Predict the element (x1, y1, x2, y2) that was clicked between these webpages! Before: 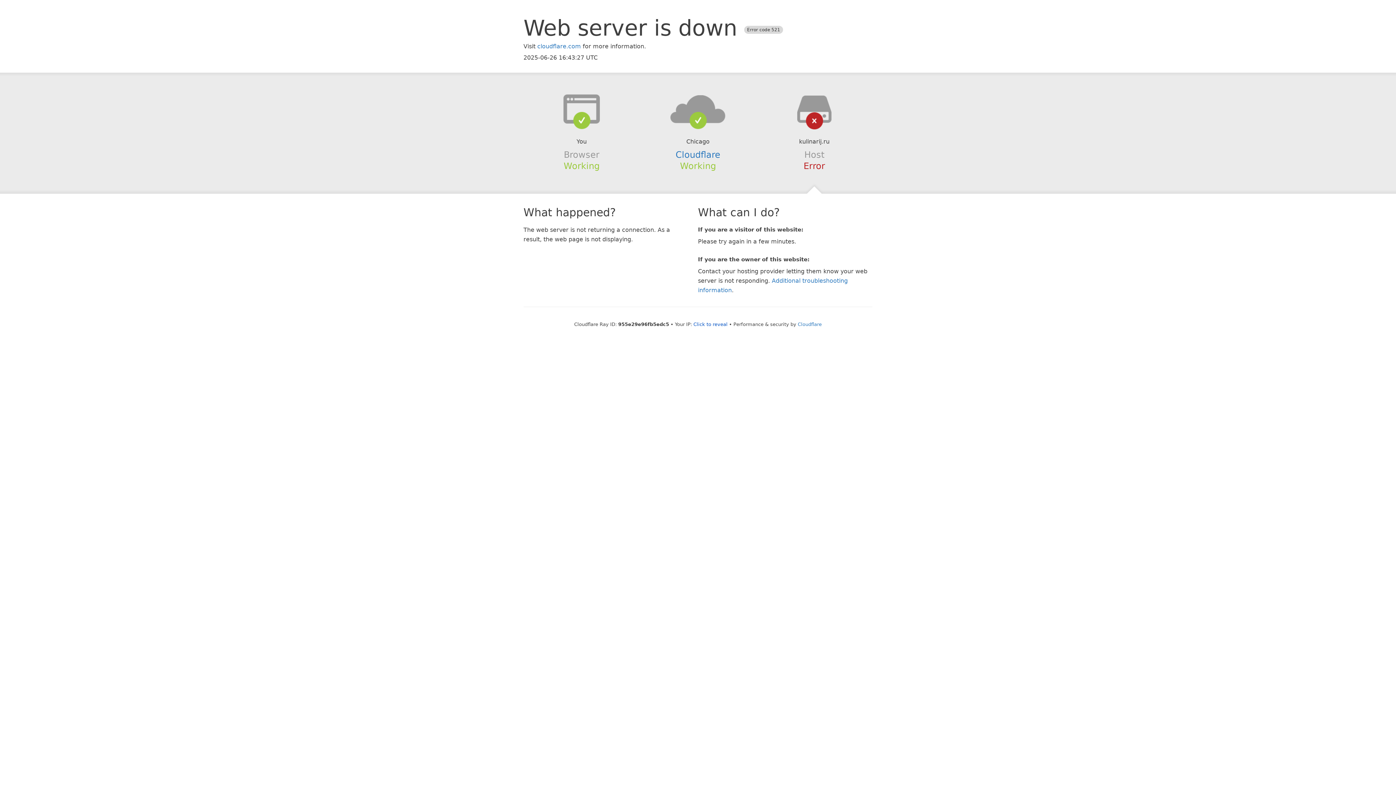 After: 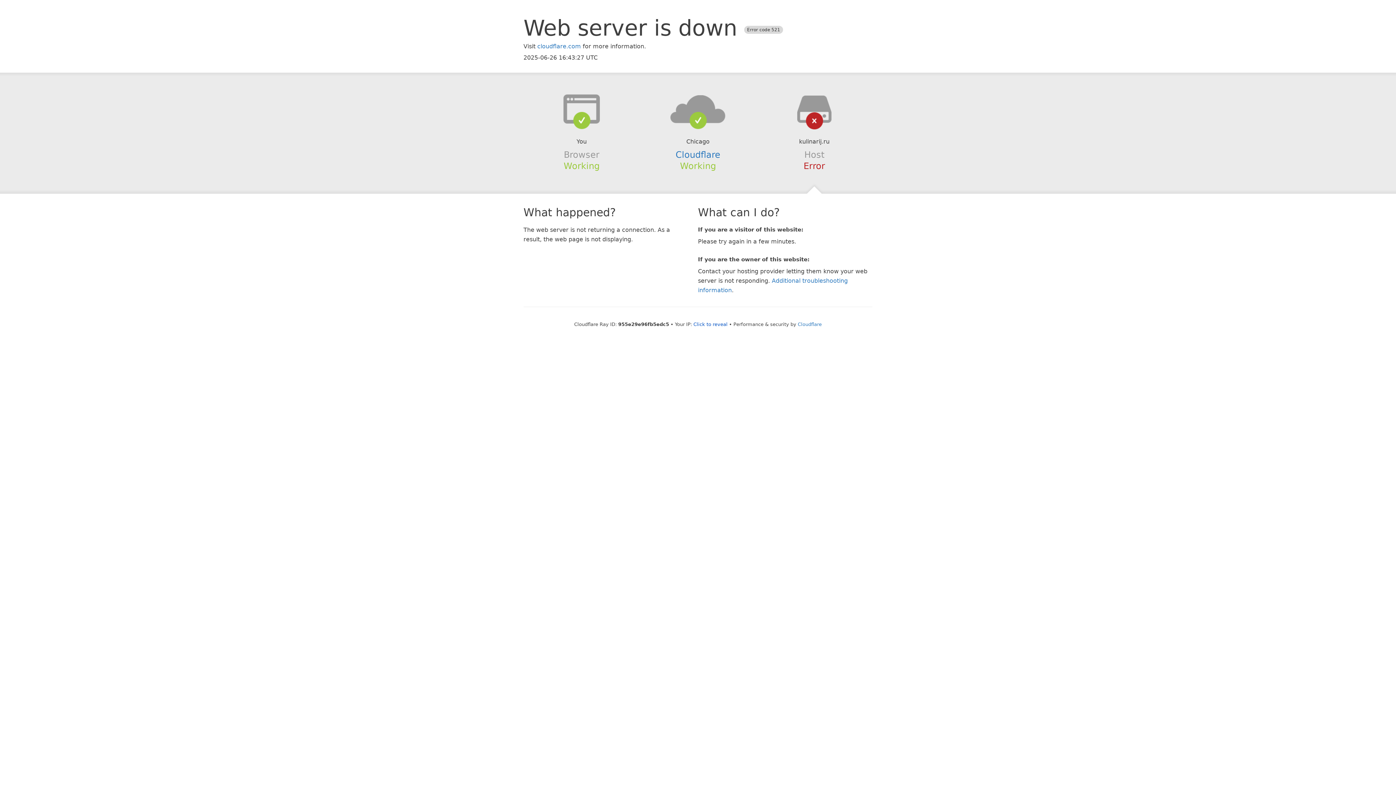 Action: bbox: (639, 94, 756, 123)